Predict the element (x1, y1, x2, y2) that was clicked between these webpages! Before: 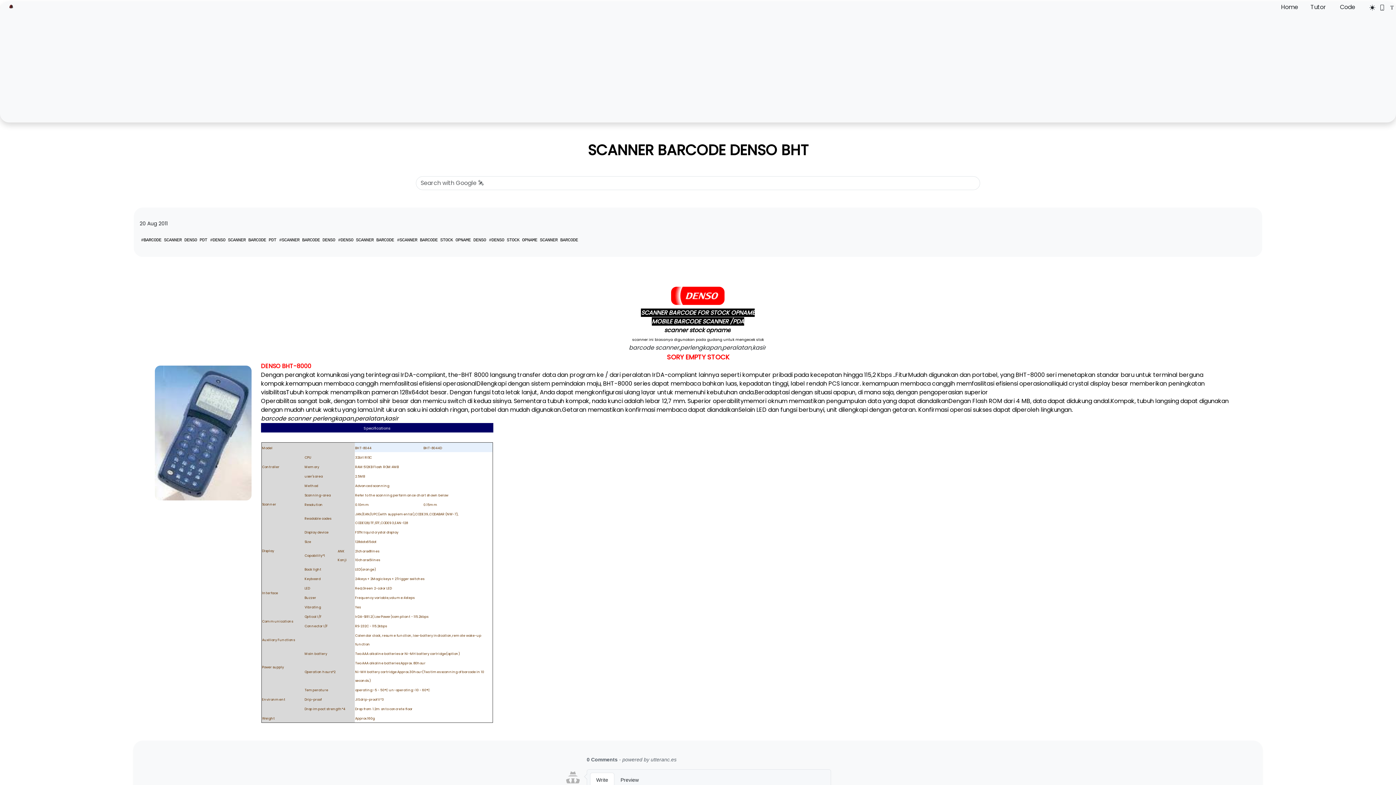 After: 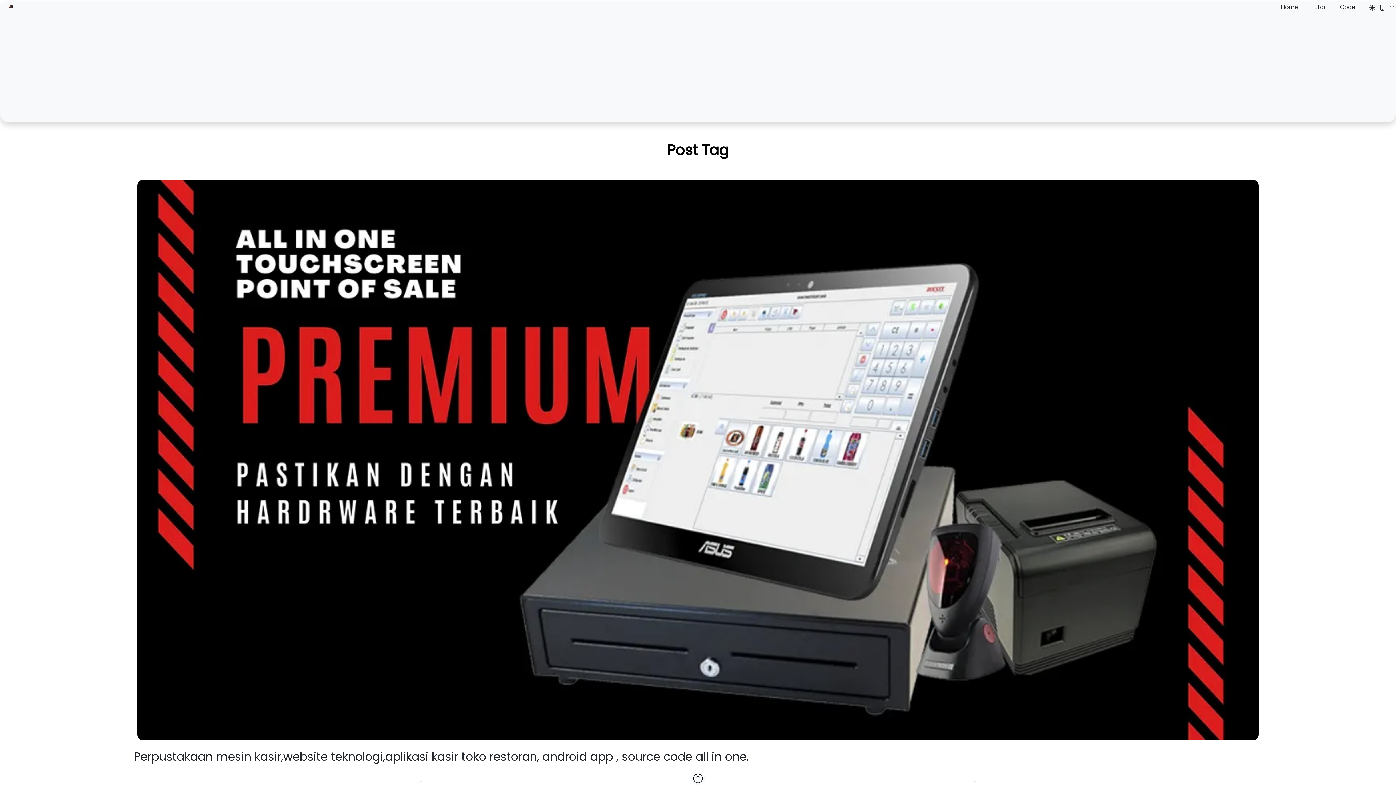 Action: label: #SCANNER BARCODE STOCK OPNAME DENSO  bbox: (397, 235, 487, 243)